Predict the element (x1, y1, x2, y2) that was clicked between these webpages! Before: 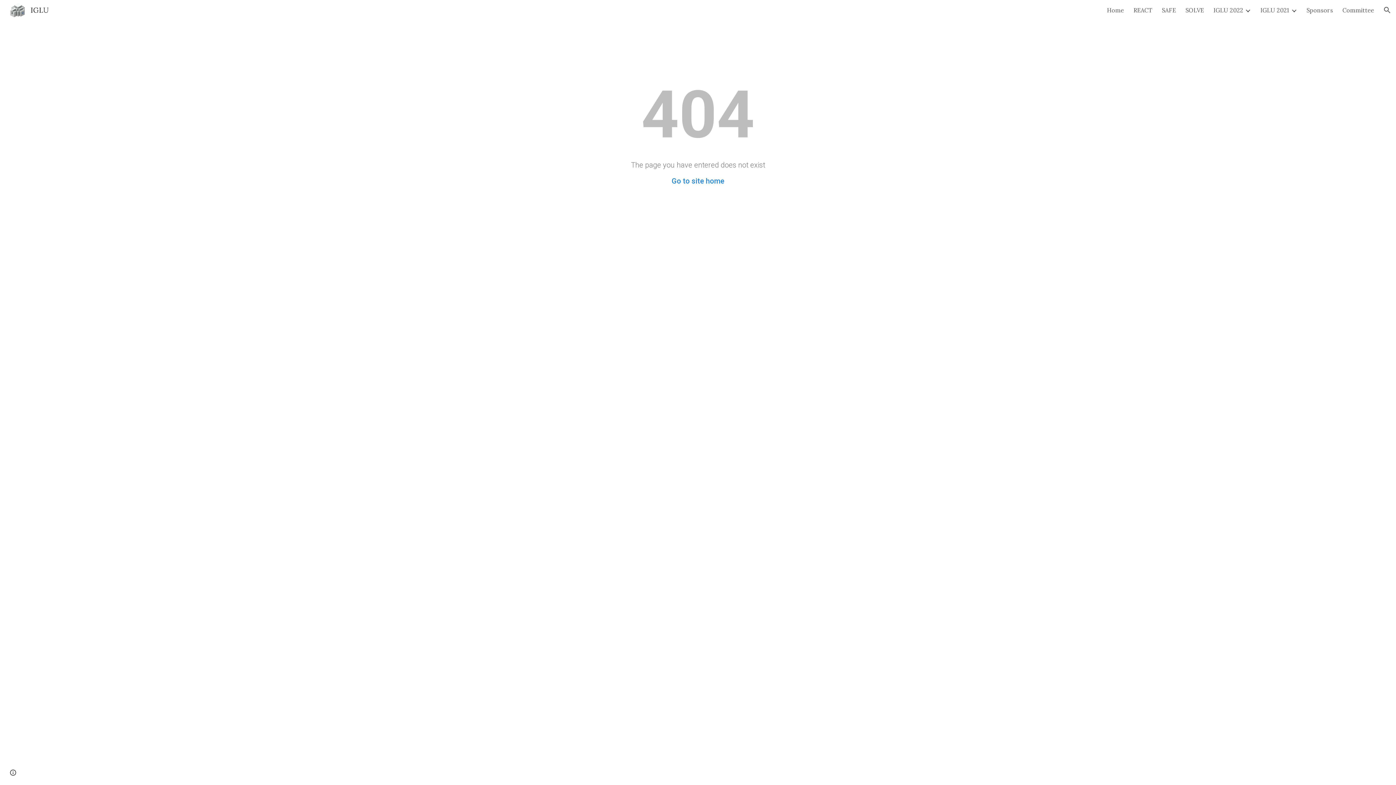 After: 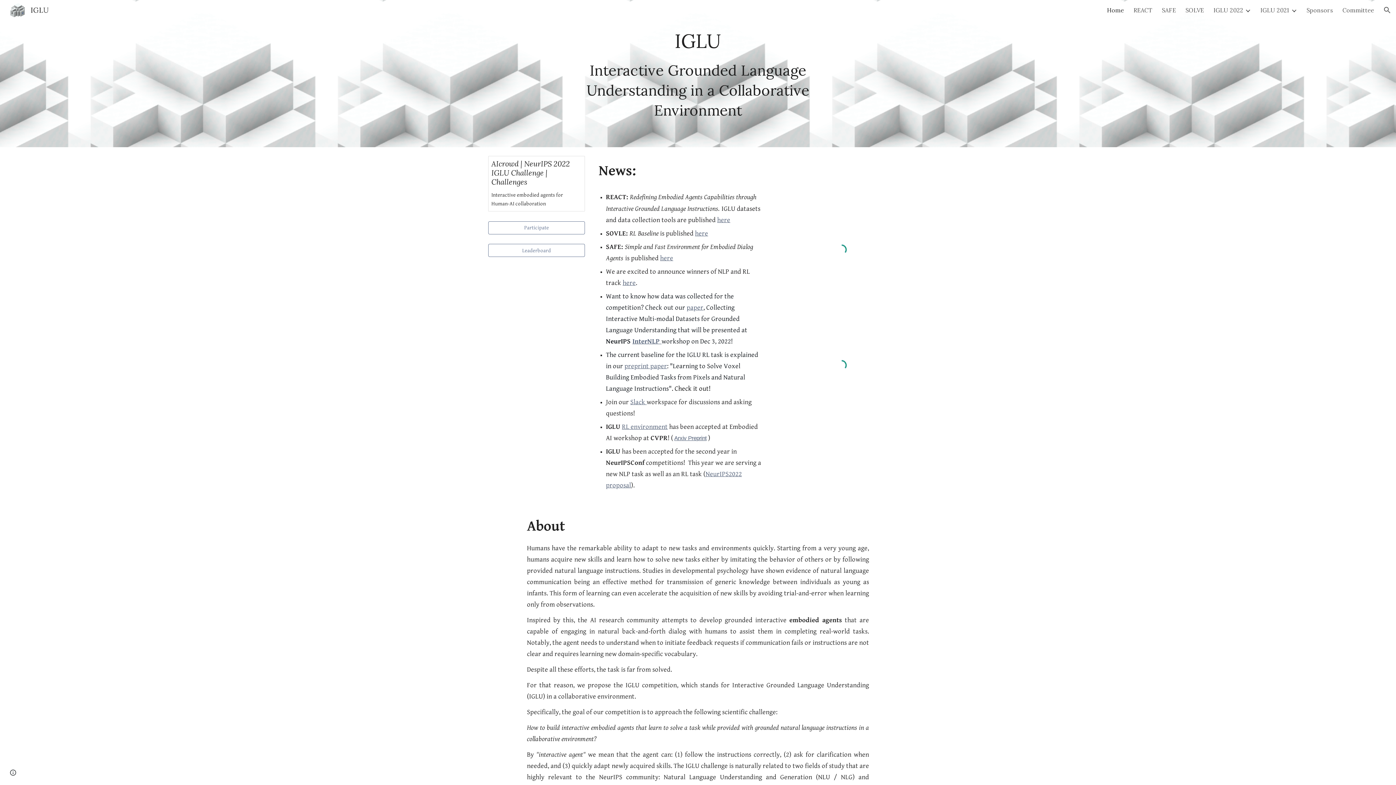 Action: label: Home bbox: (1107, 6, 1124, 13)